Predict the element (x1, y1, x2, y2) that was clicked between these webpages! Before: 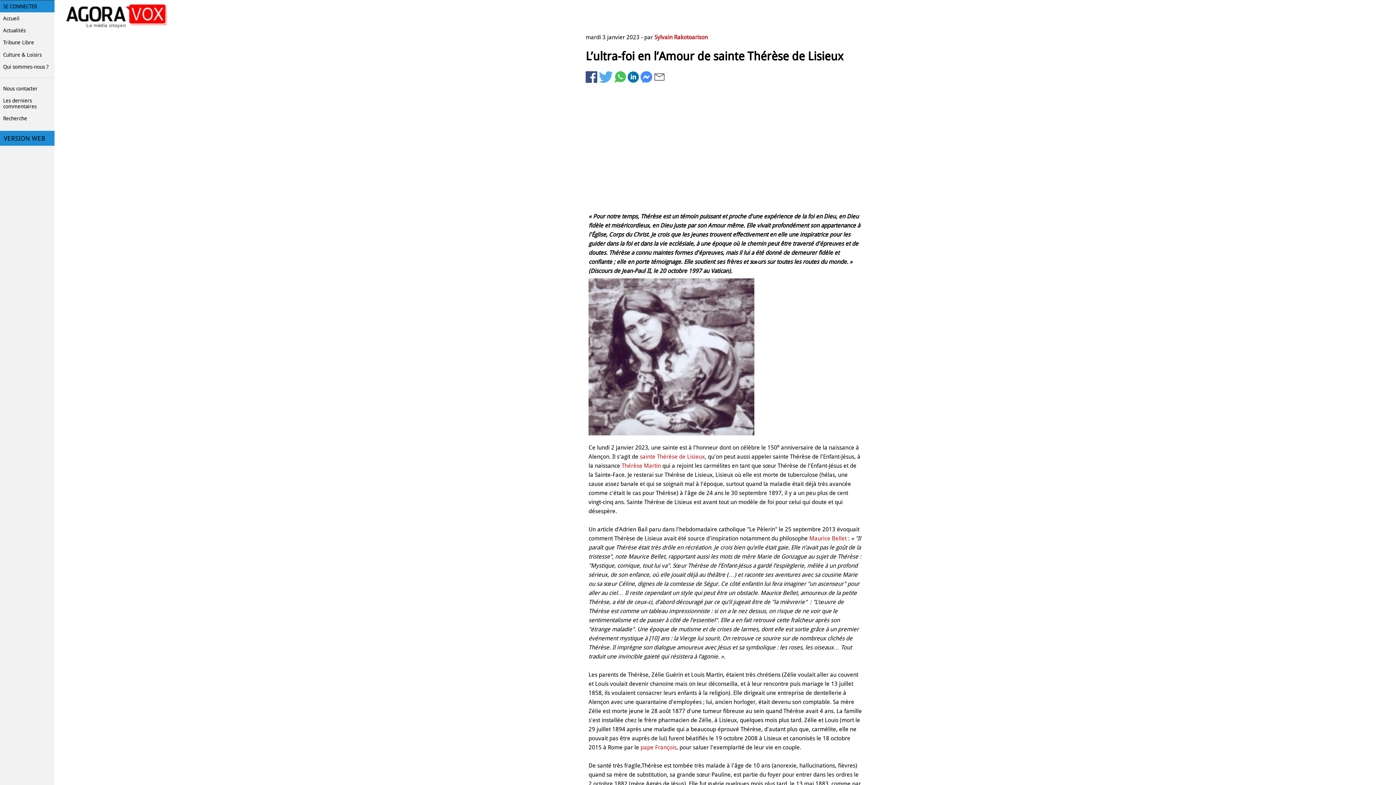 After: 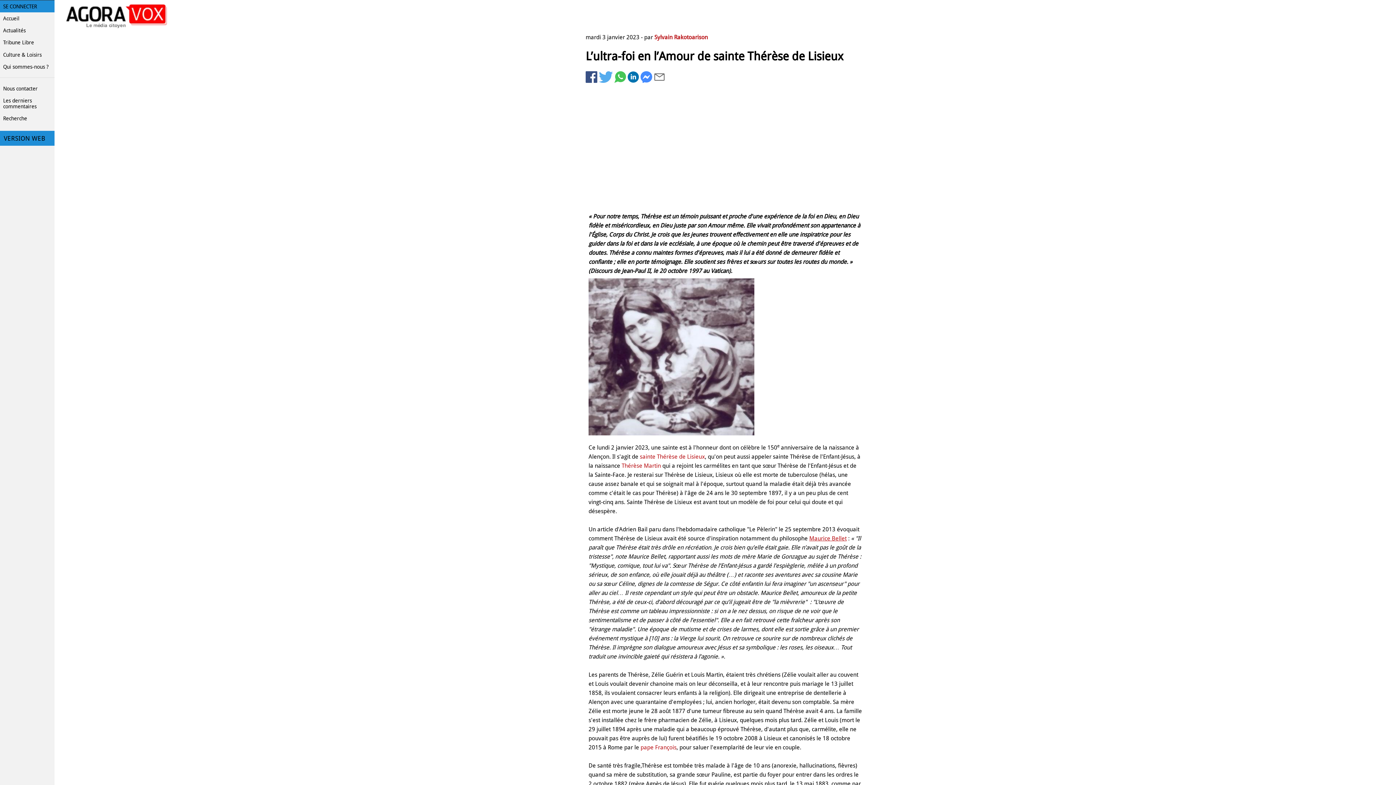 Action: bbox: (809, 535, 846, 542) label: Maurice Bellet